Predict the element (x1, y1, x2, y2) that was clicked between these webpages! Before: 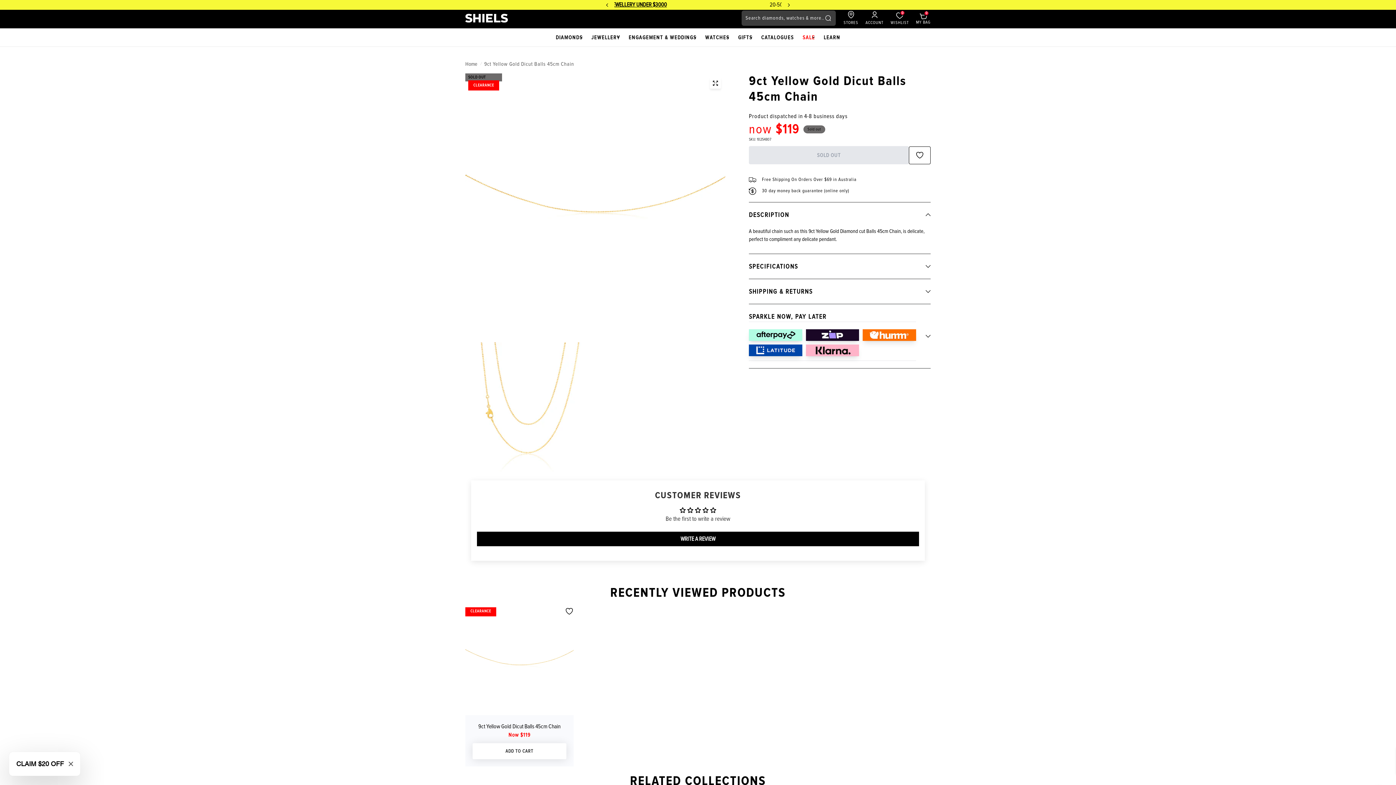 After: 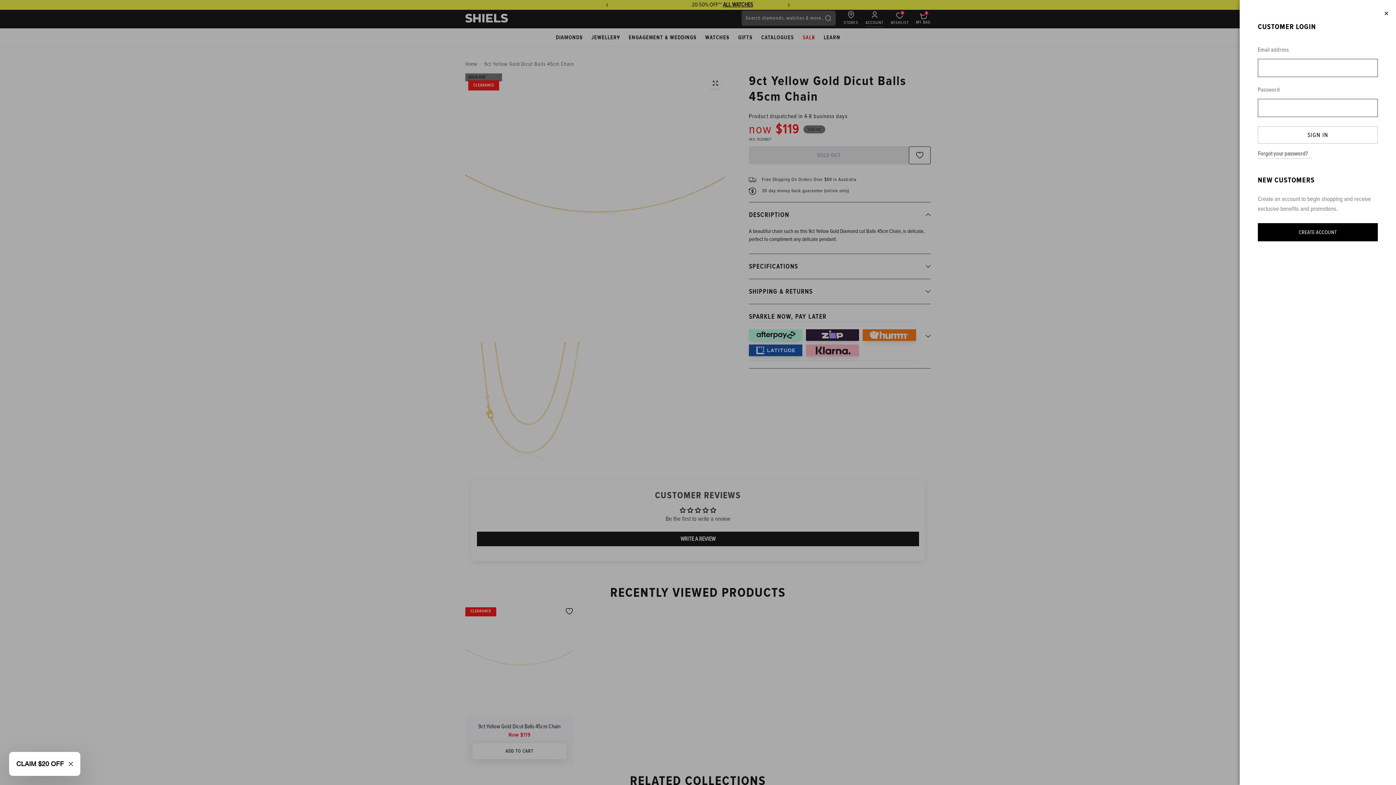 Action: bbox: (862, 10, 887, 26) label: ACCOUNT